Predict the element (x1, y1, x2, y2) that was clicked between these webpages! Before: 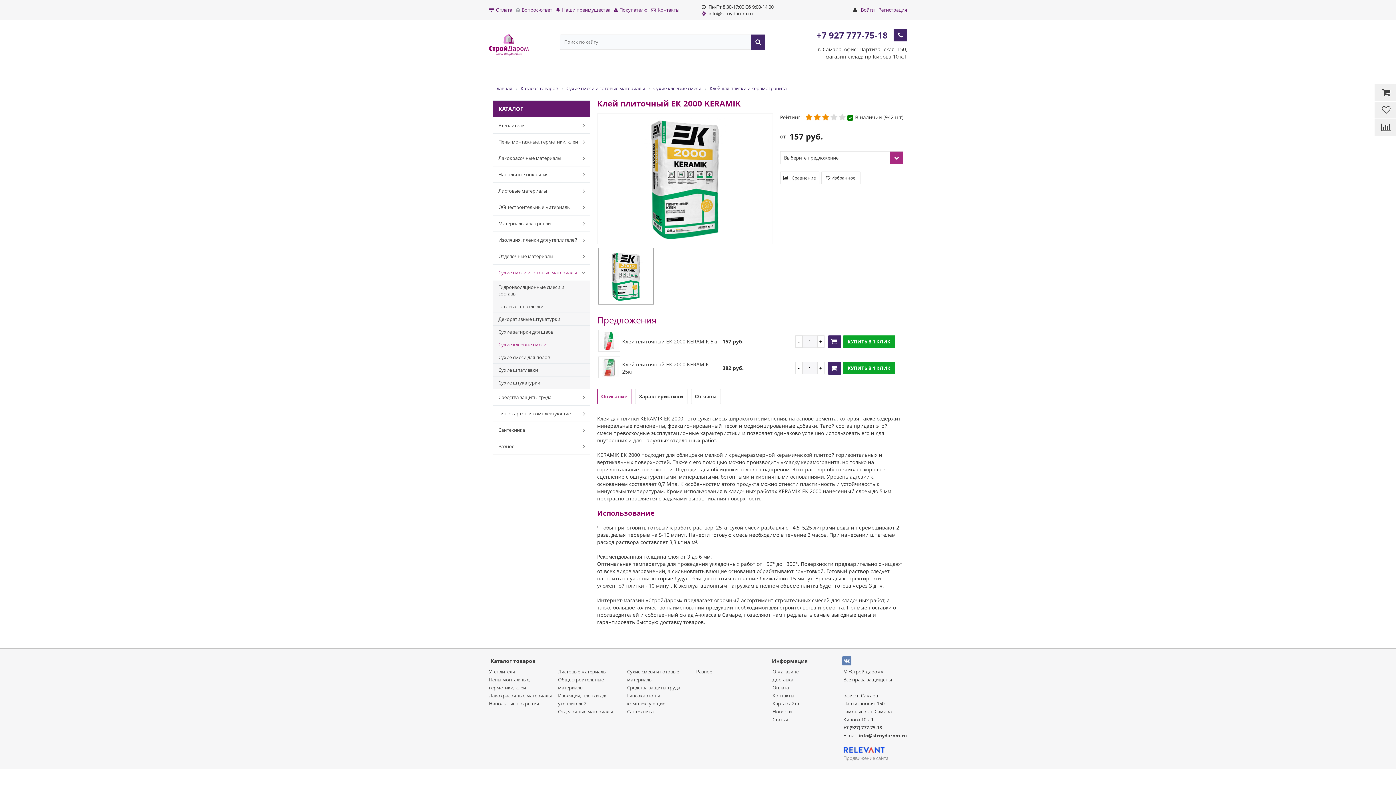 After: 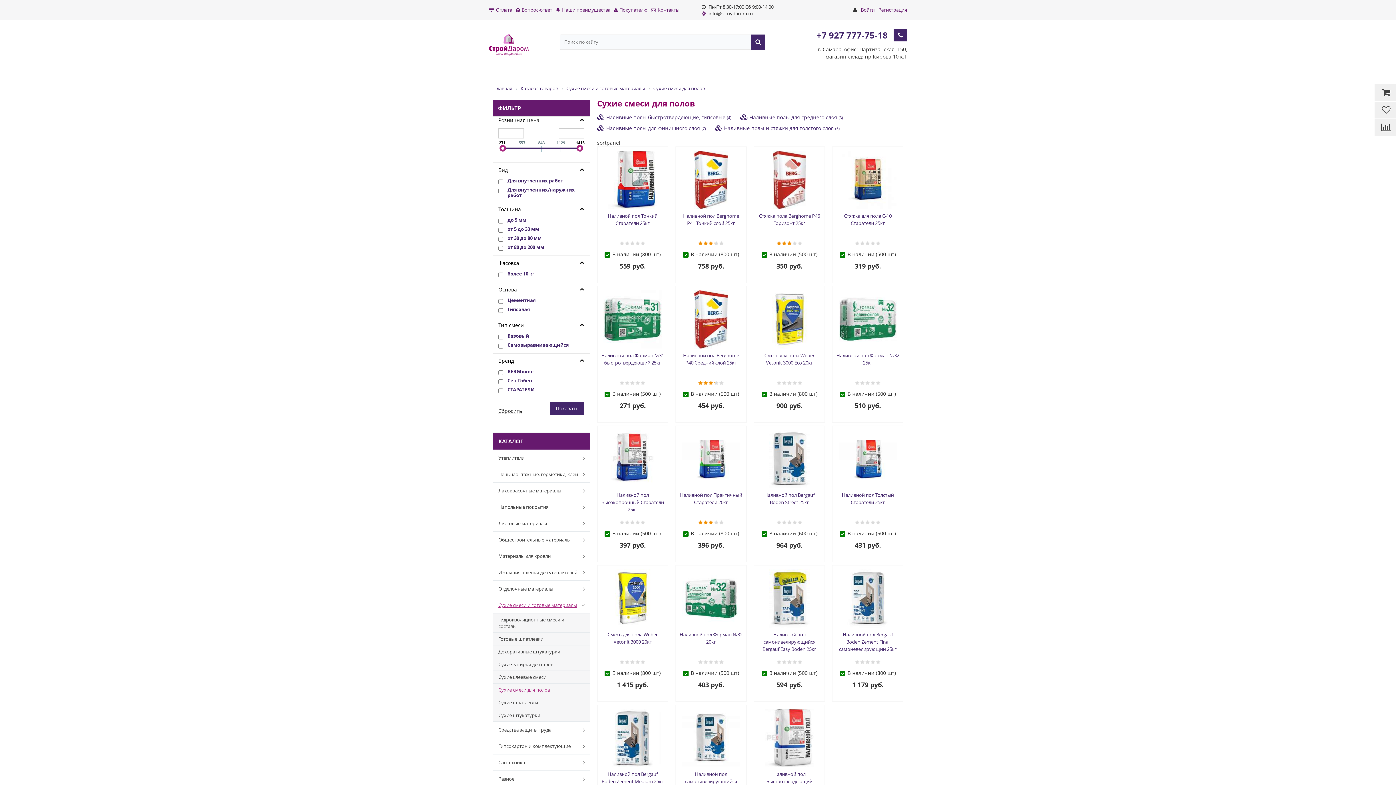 Action: label: Сухие смеси для полов bbox: (493, 351, 589, 363)